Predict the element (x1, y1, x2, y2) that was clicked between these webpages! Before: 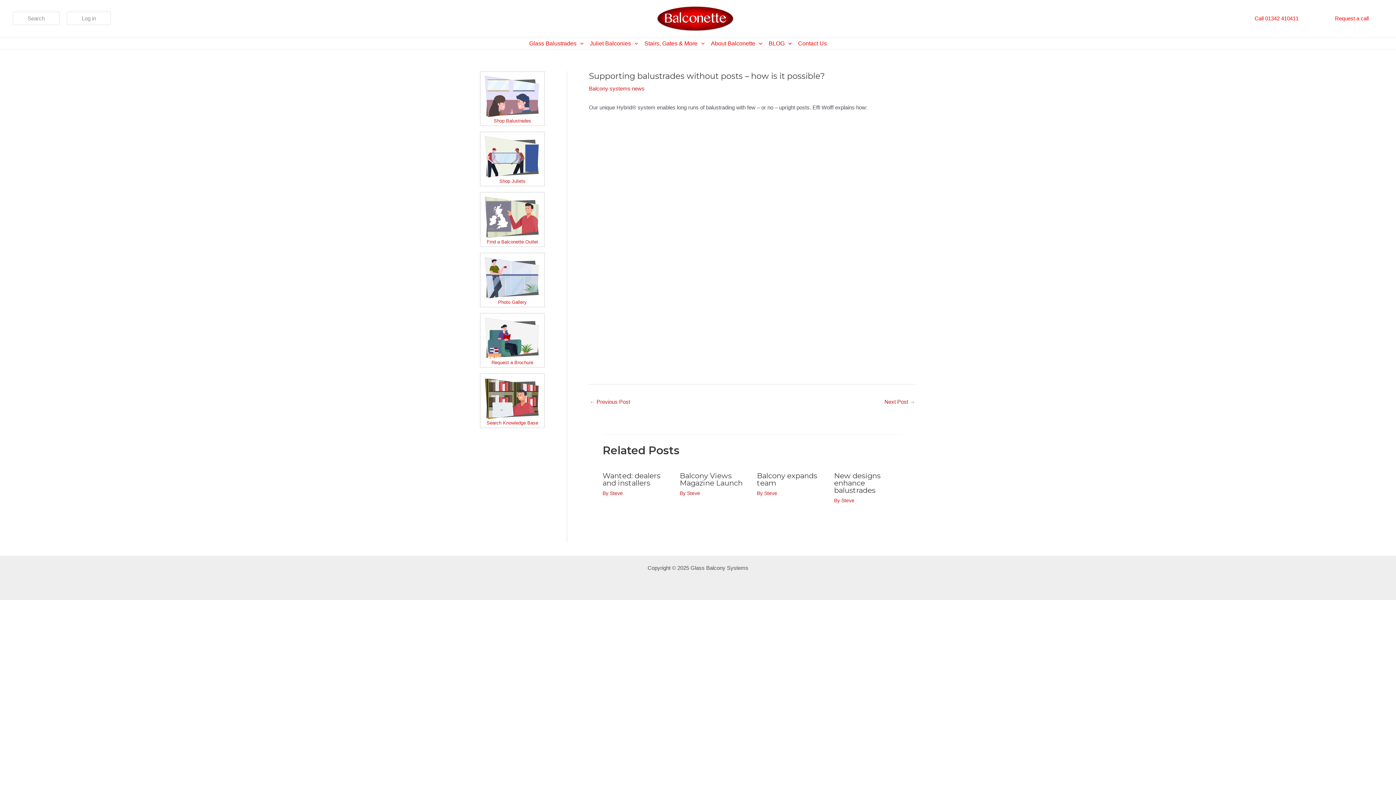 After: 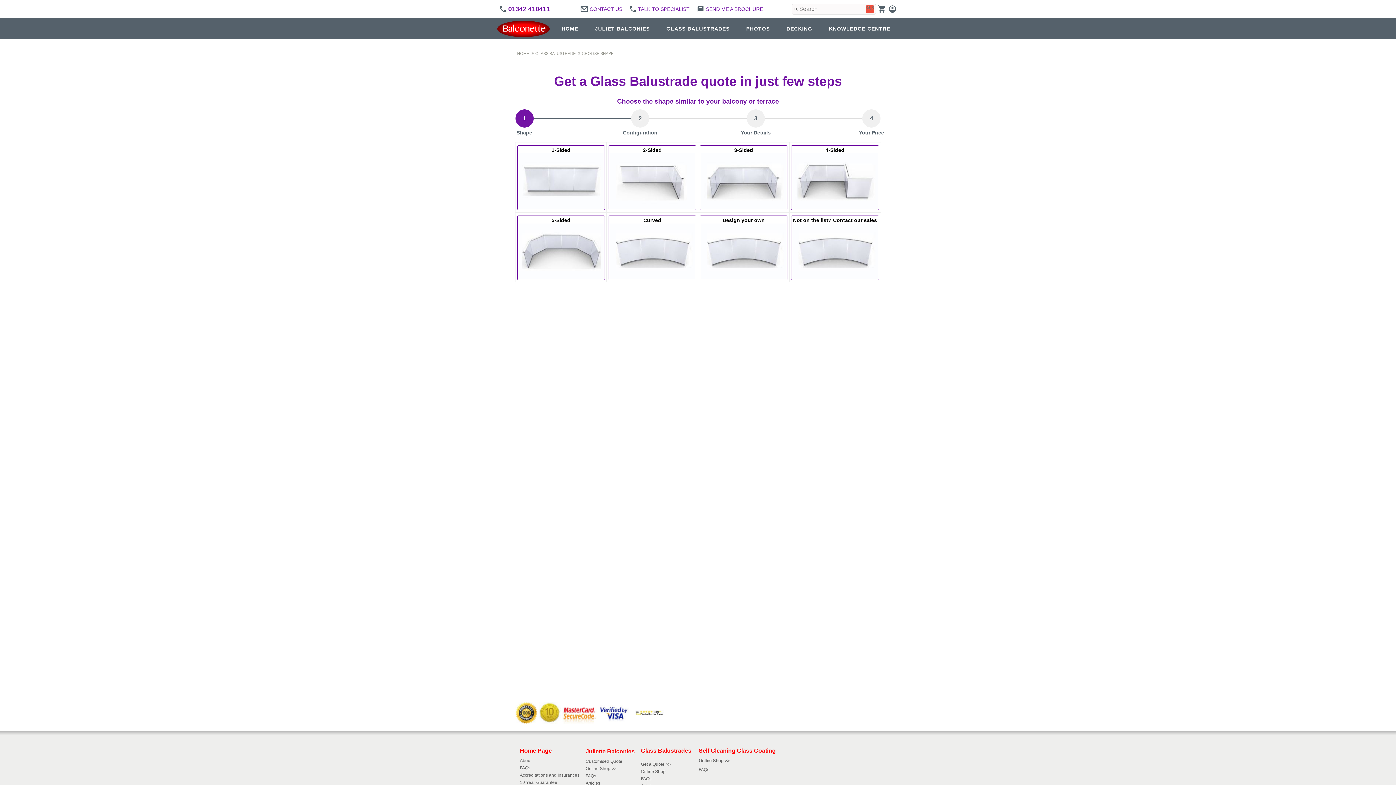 Action: label:  Shop Balustrades bbox: (480, 71, 545, 126)